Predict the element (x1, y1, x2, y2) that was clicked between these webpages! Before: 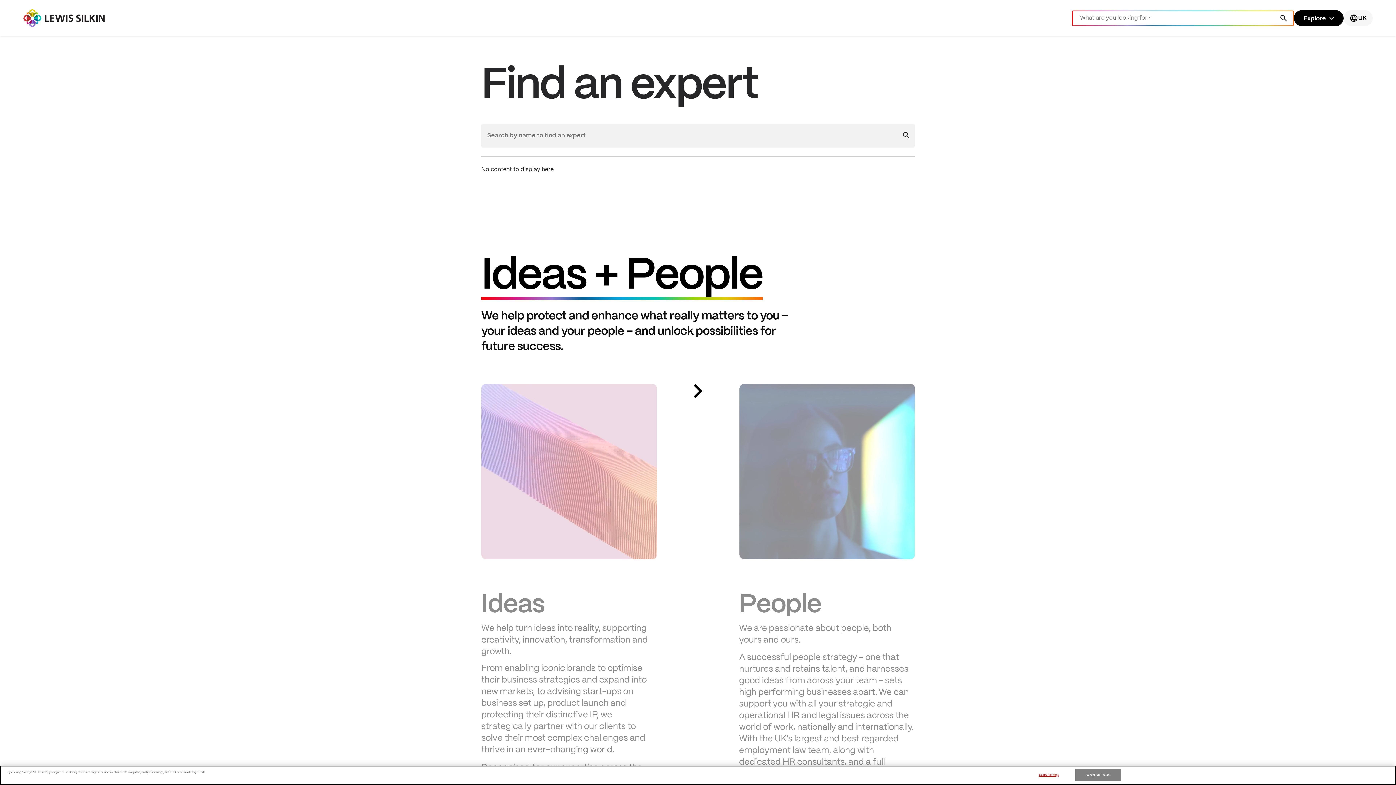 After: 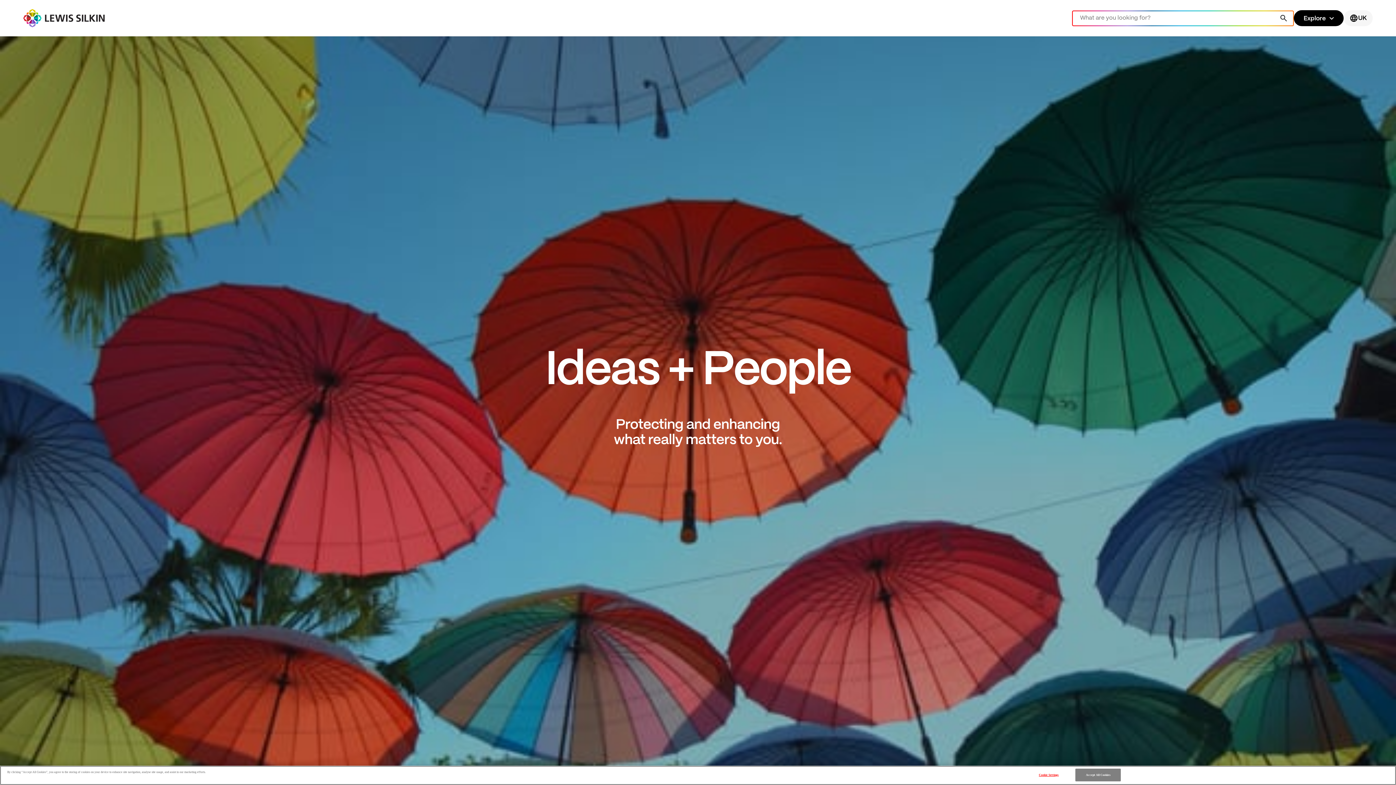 Action: bbox: (23, 9, 205, 27)